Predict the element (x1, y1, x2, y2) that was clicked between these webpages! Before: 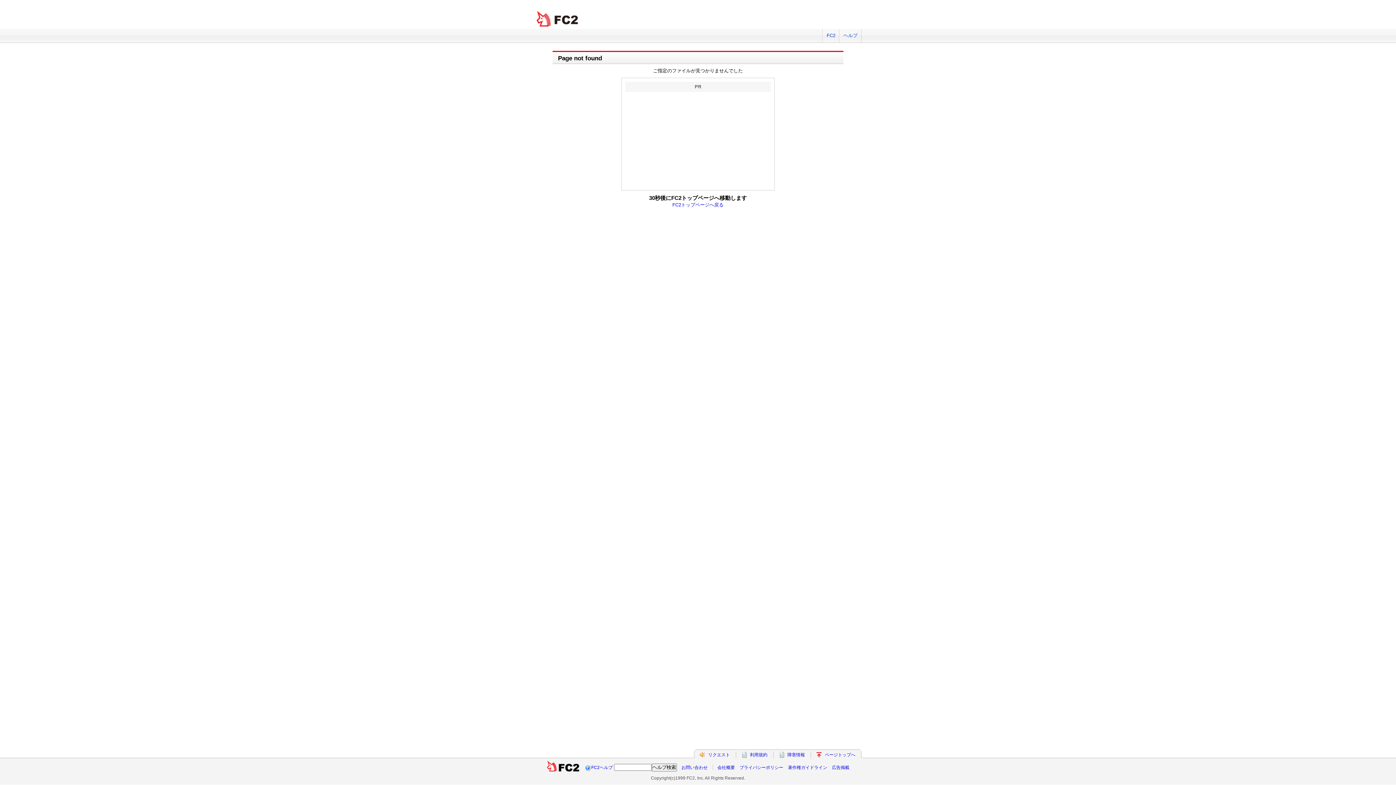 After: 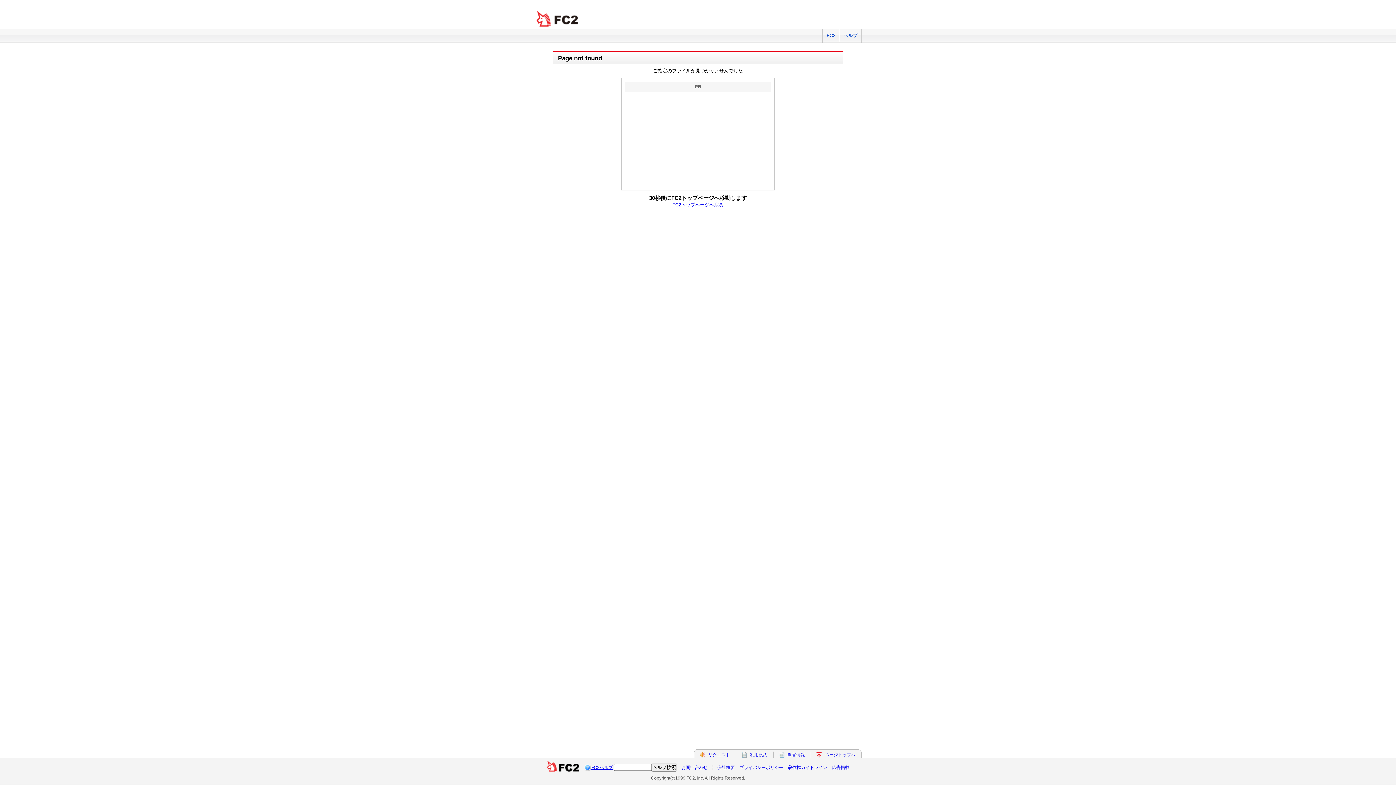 Action: bbox: (591, 765, 612, 770) label: FC2ヘルプ